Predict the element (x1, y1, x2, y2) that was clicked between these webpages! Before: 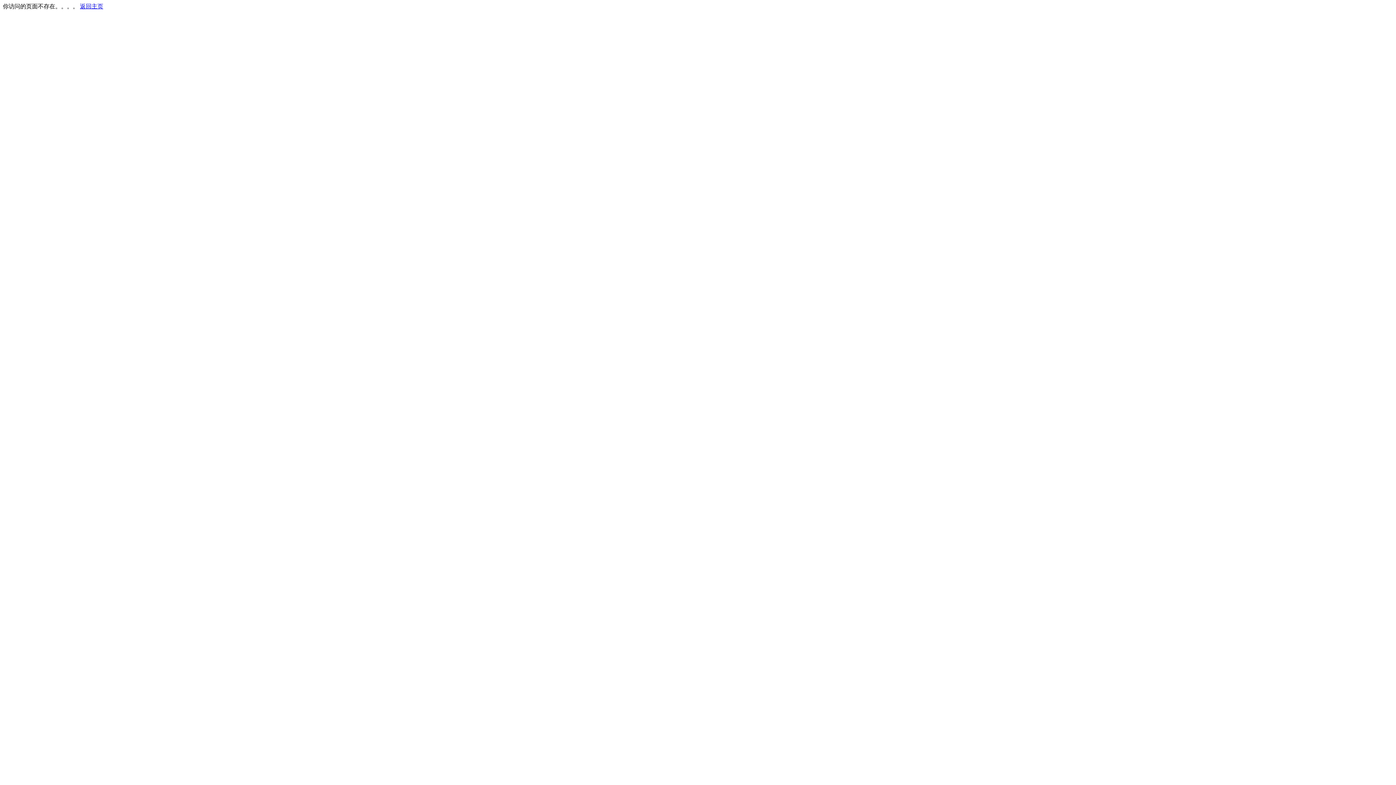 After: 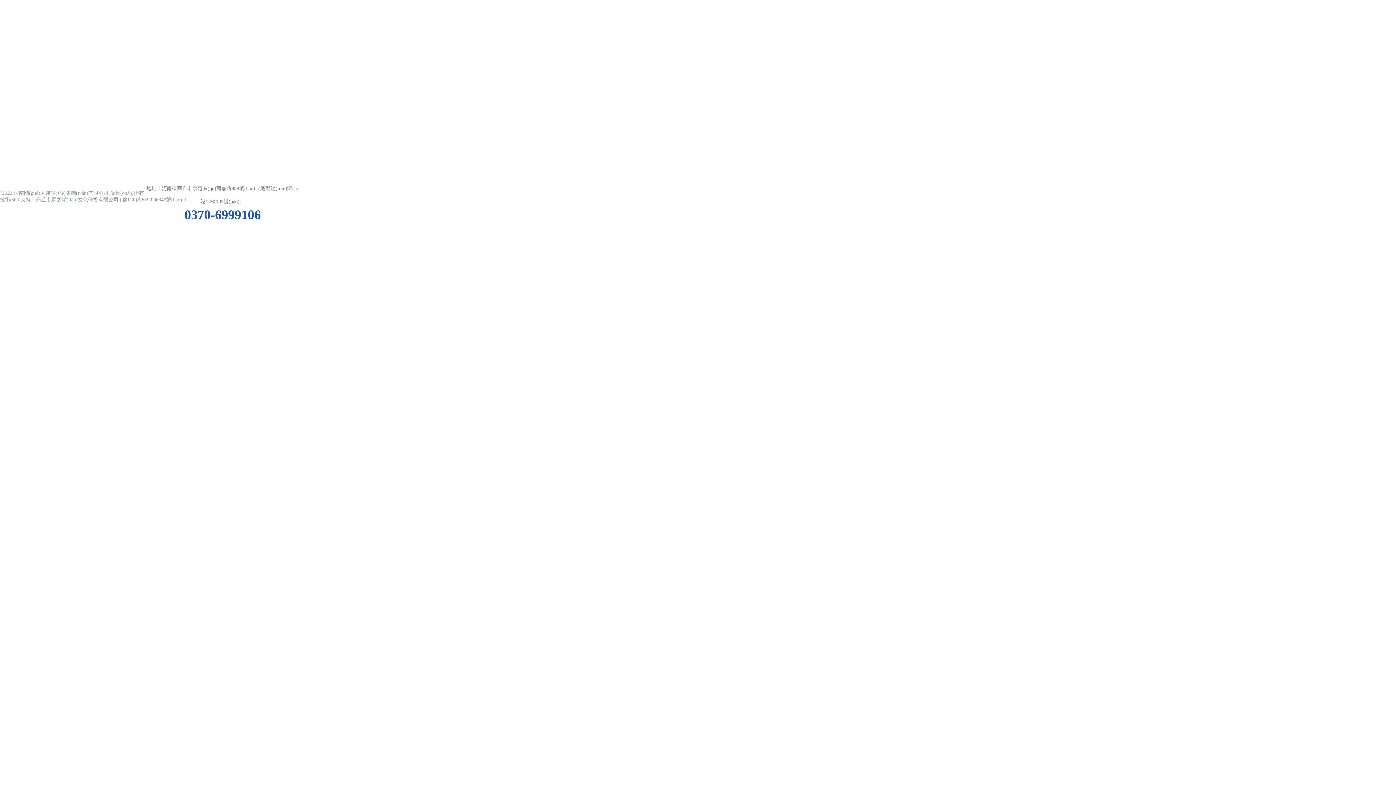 Action: label: 返回主页 bbox: (80, 3, 103, 9)